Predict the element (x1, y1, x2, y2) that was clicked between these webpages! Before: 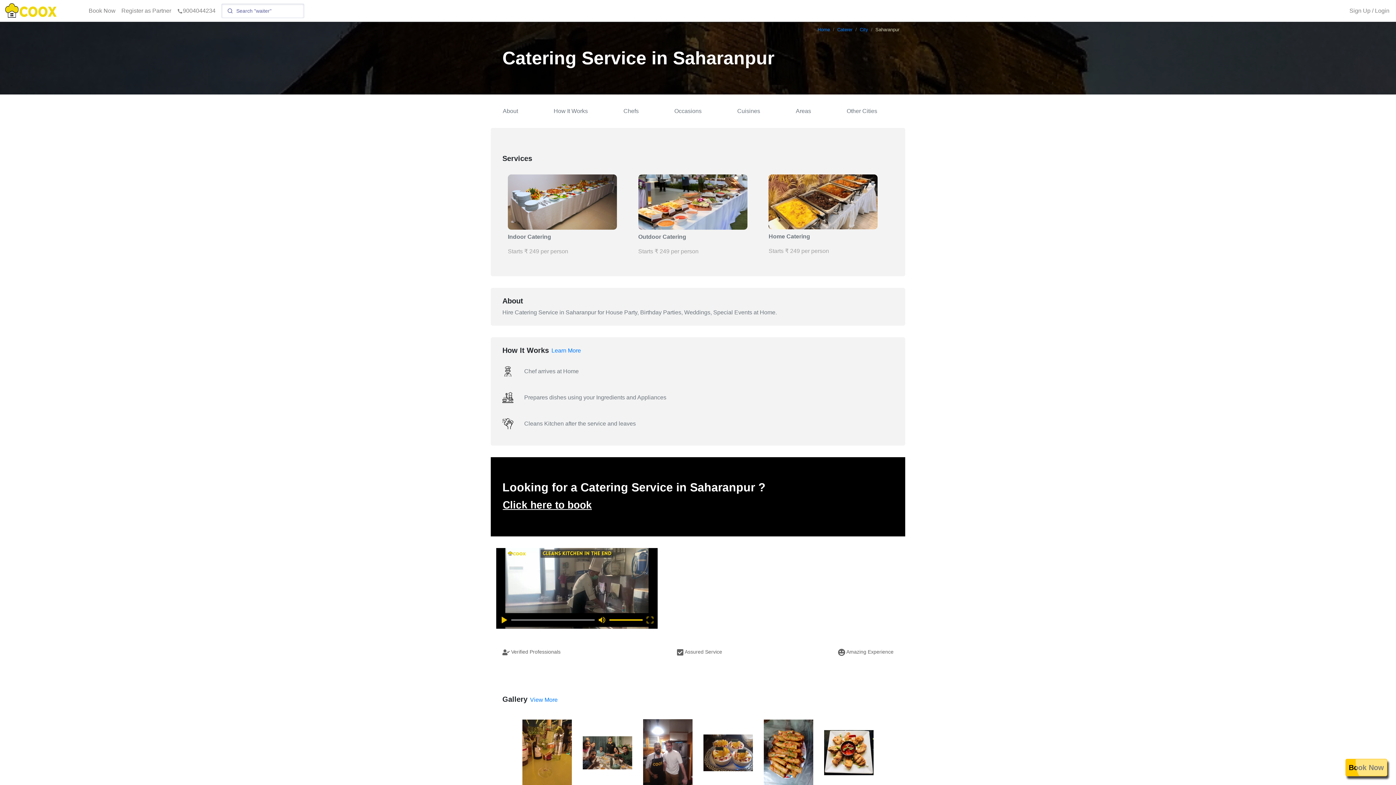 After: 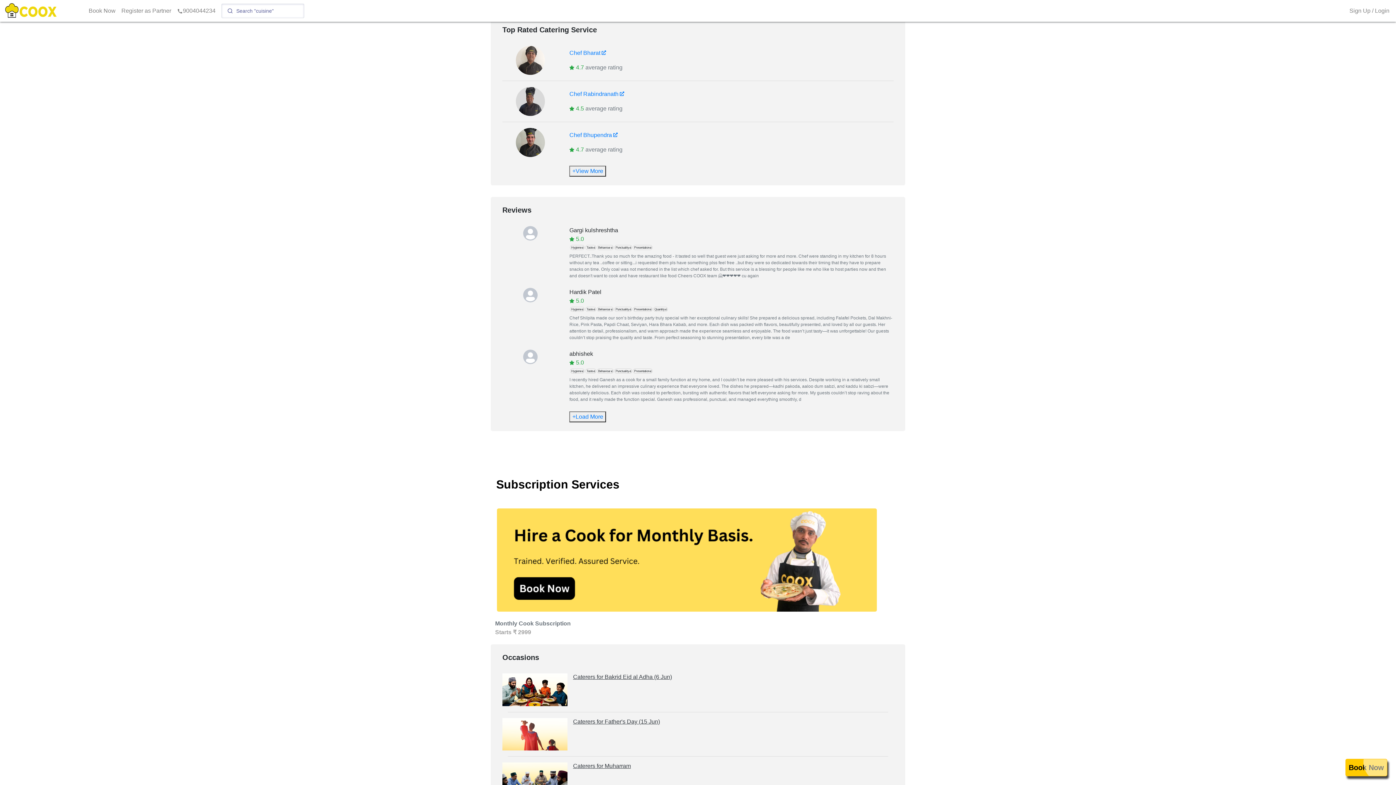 Action: bbox: (623, 107, 639, 113) label: Chefs